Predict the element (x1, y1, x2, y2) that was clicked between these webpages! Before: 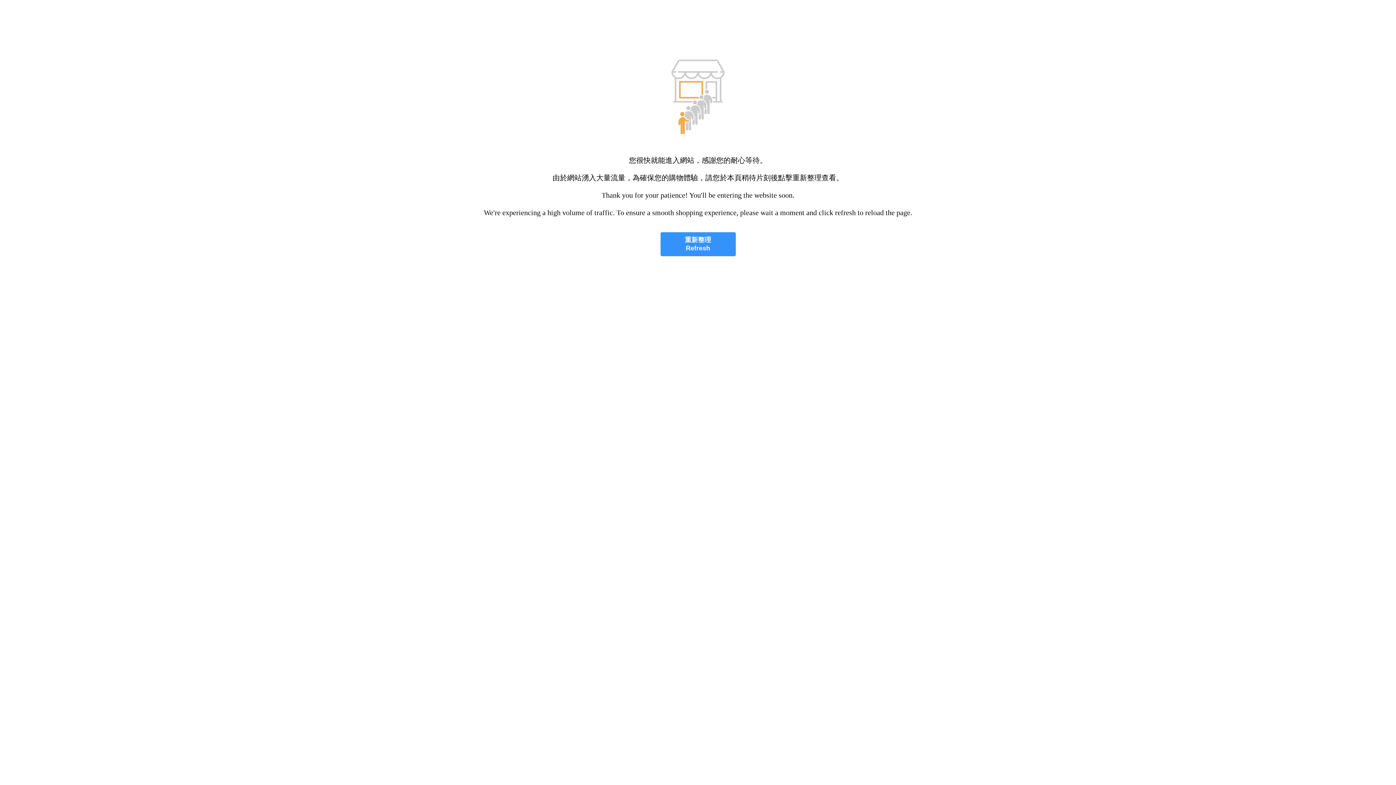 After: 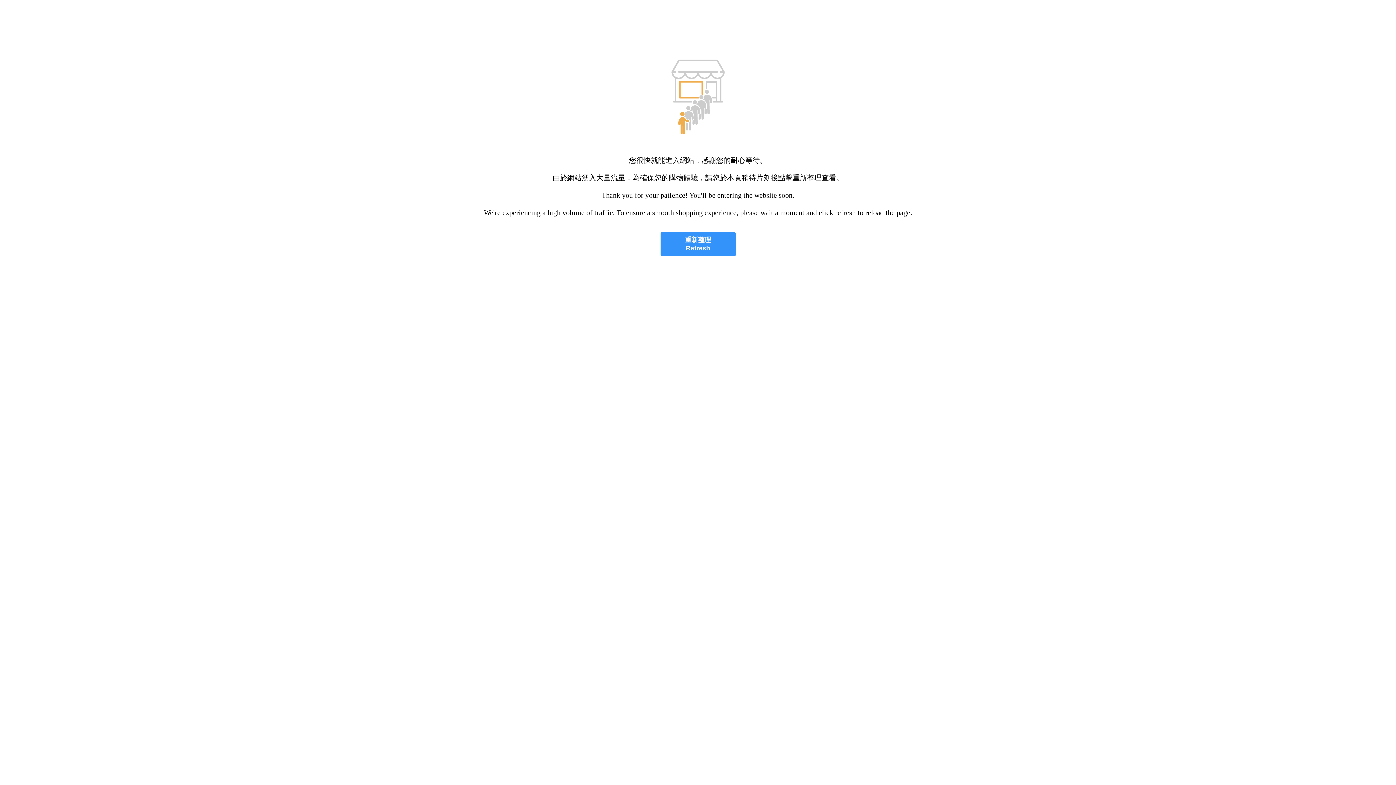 Action: bbox: (660, 232, 735, 256) label: 重新整理
Refresh